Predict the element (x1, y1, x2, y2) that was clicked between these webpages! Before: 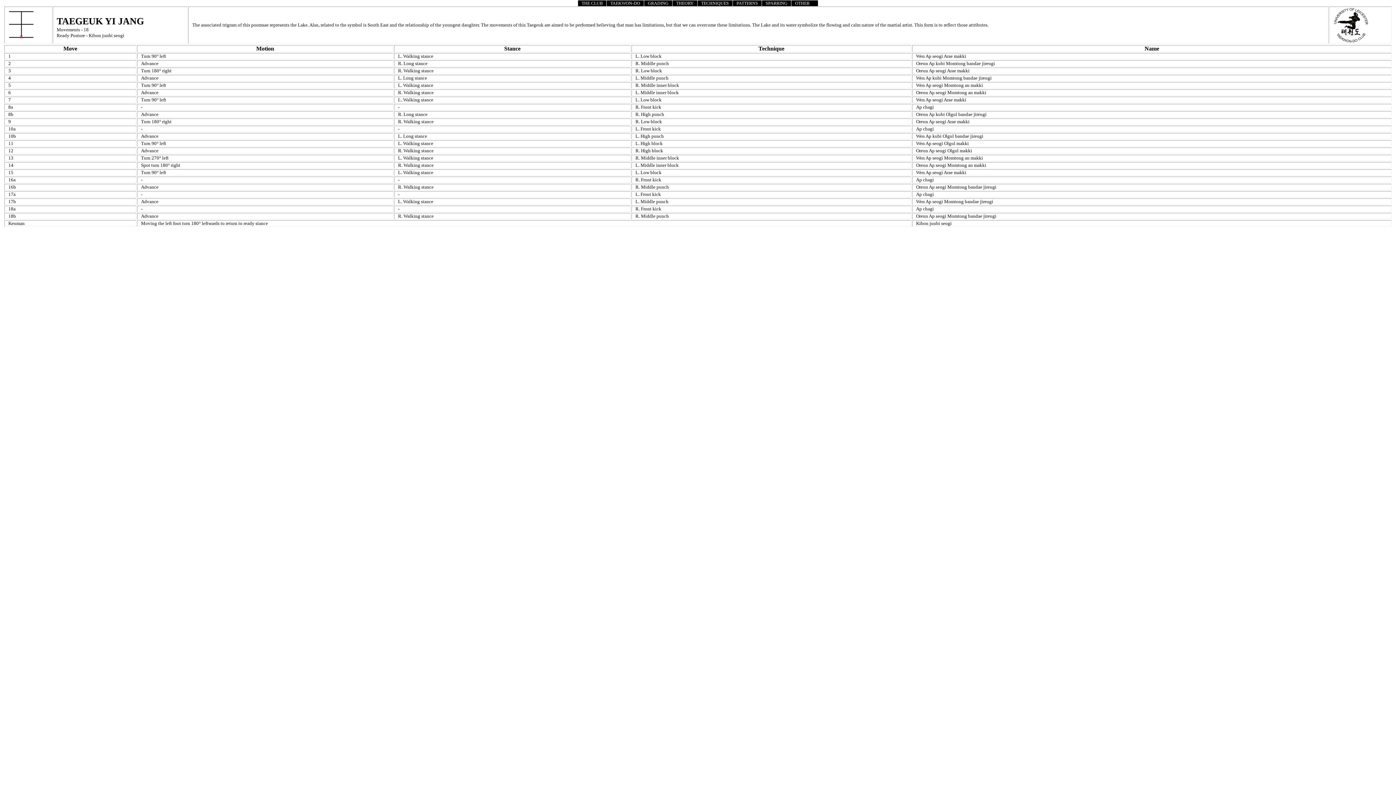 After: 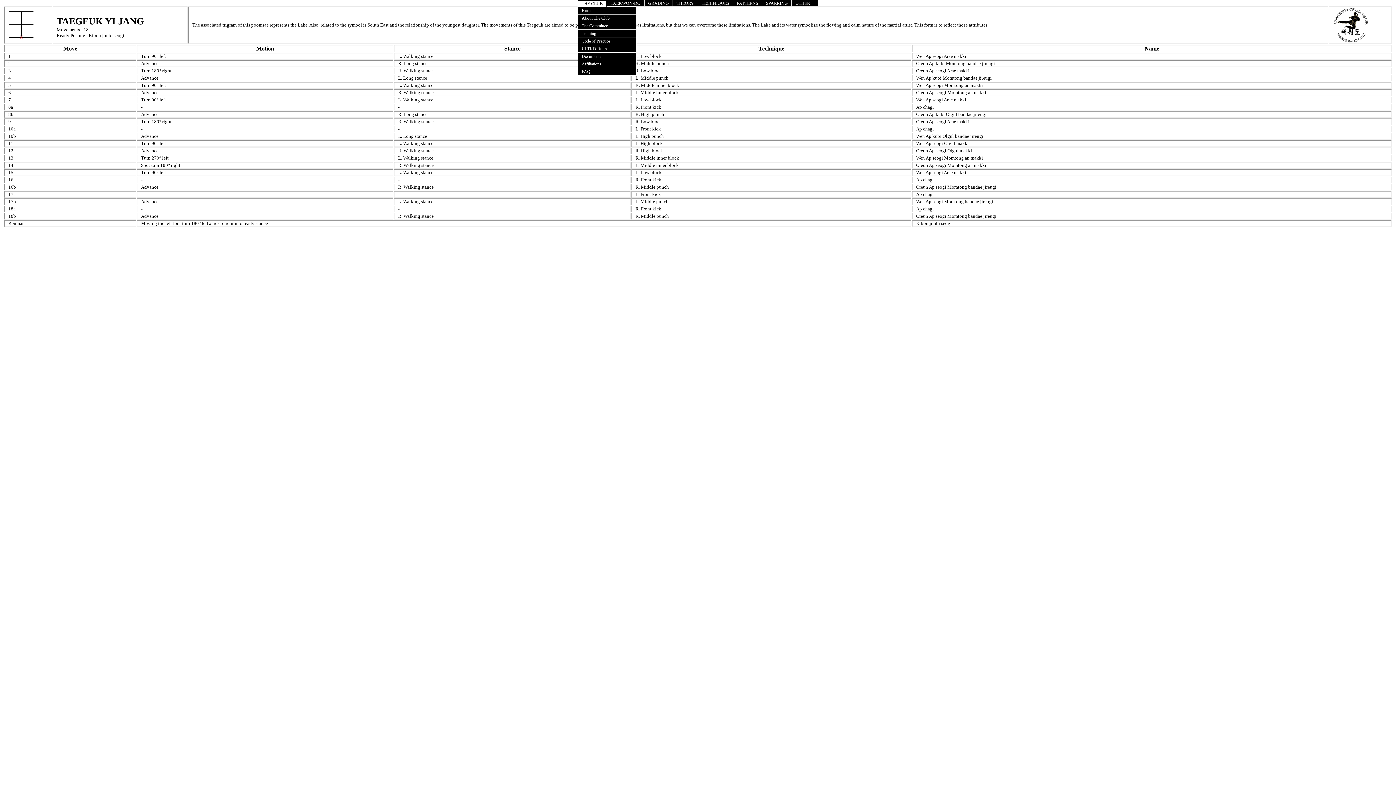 Action: label: THE CLUB bbox: (577, 0, 606, 6)